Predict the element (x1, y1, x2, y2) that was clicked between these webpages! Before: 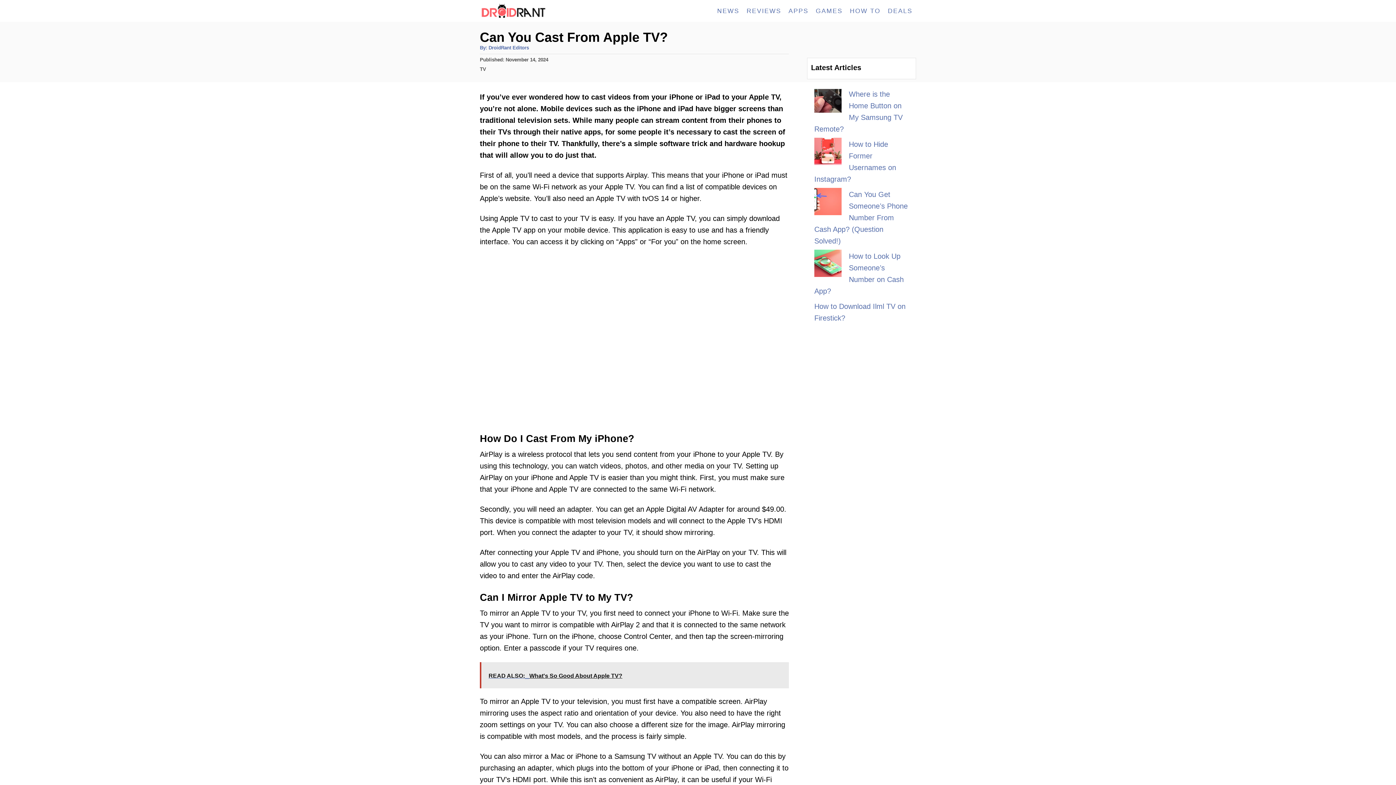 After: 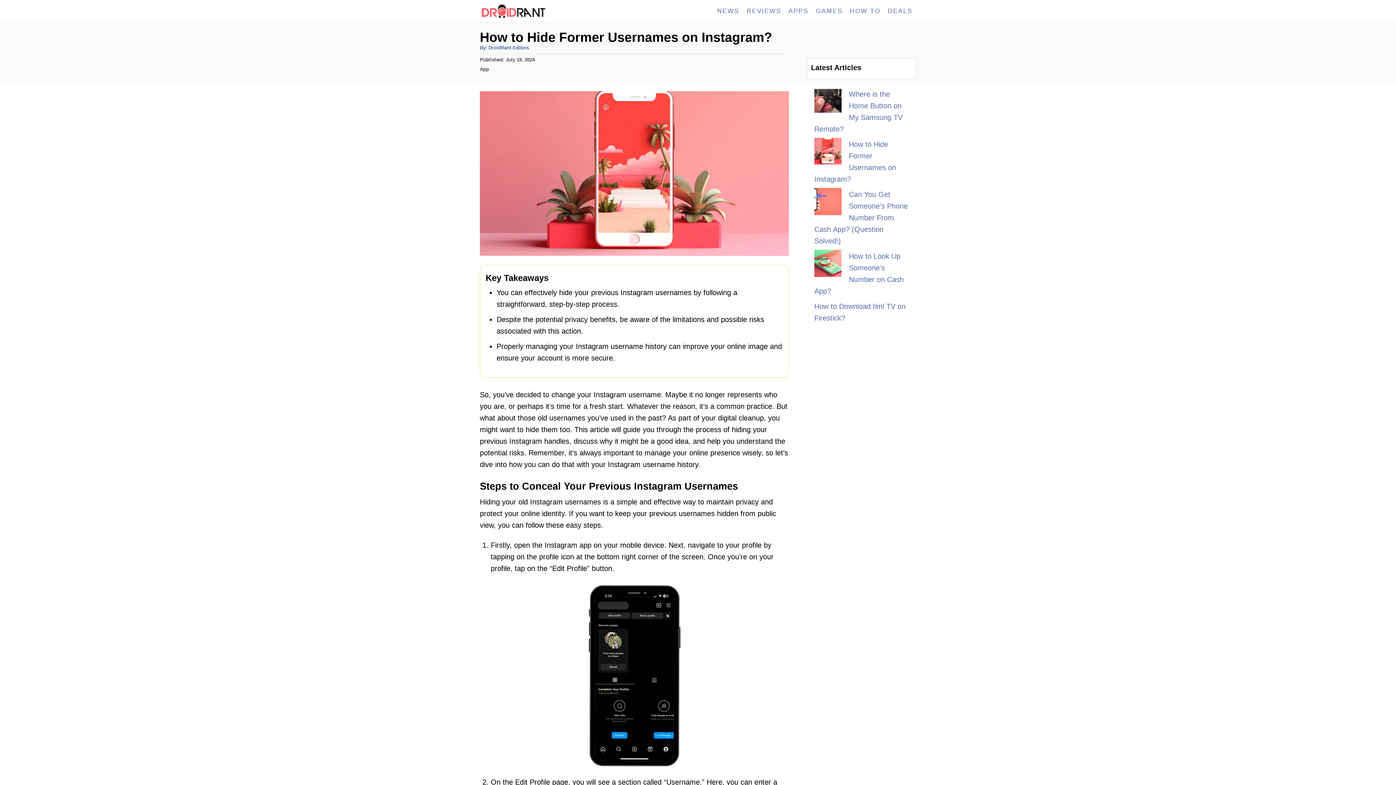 Action: bbox: (814, 136, 909, 187) label: How to Hide Former Usernames on Instagram?